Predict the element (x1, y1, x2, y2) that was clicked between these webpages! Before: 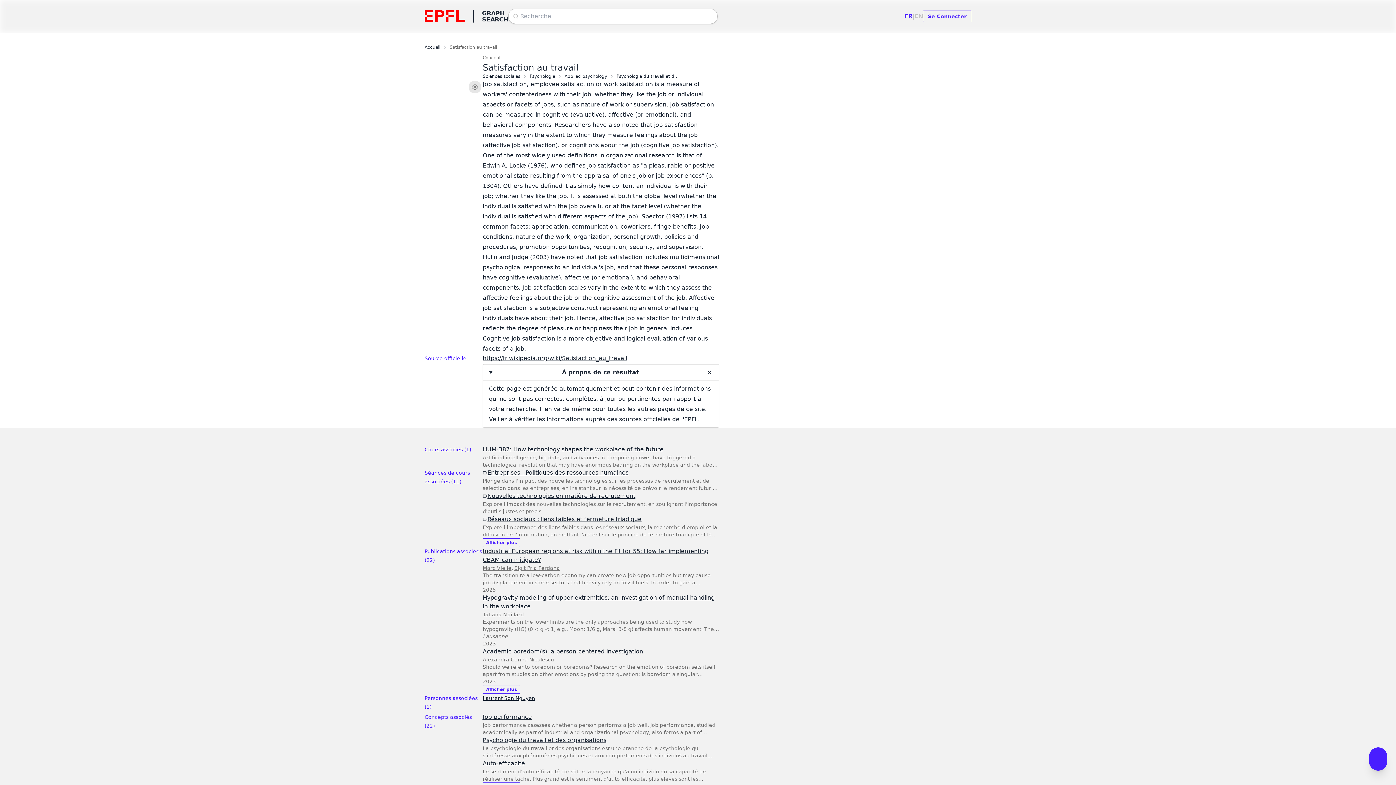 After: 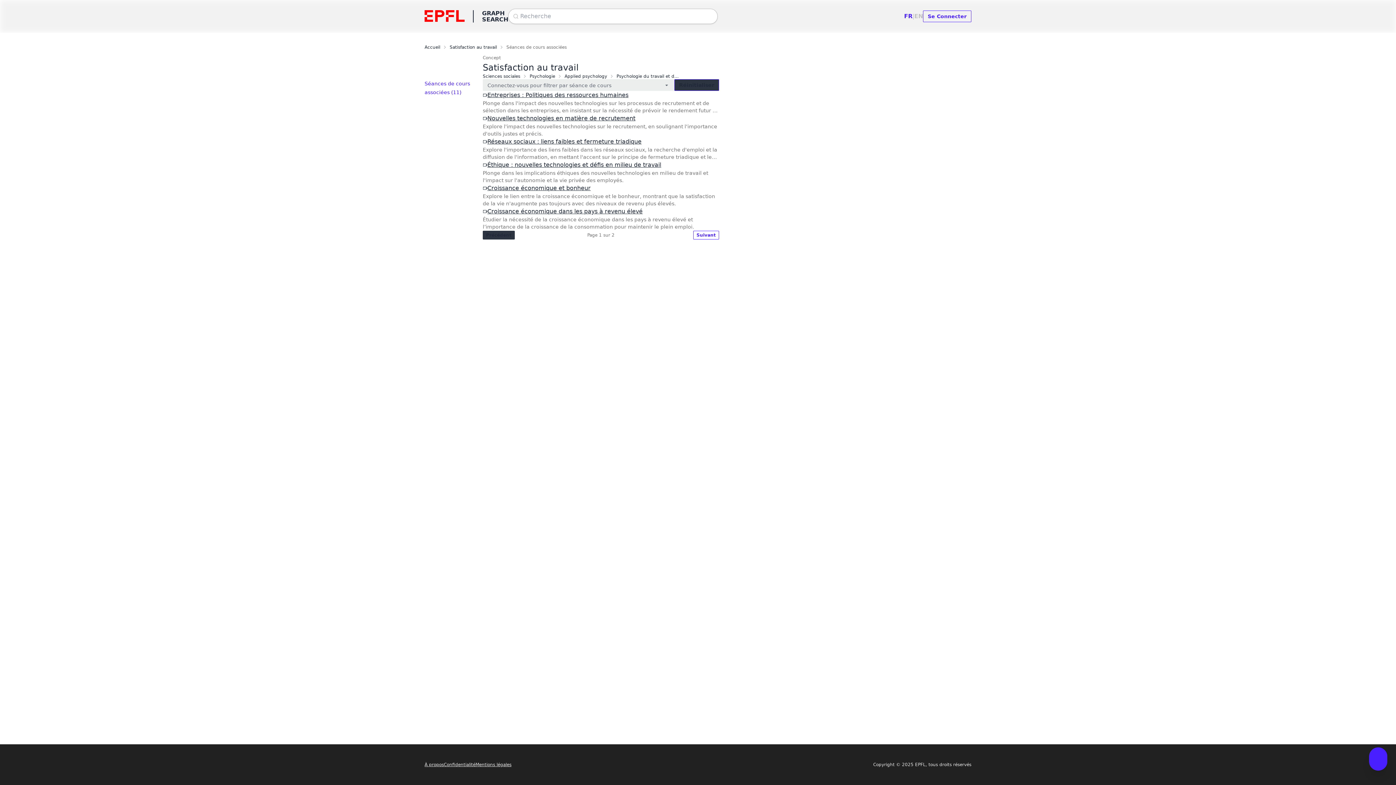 Action: bbox: (482, 538, 520, 547) label: Afficher plus